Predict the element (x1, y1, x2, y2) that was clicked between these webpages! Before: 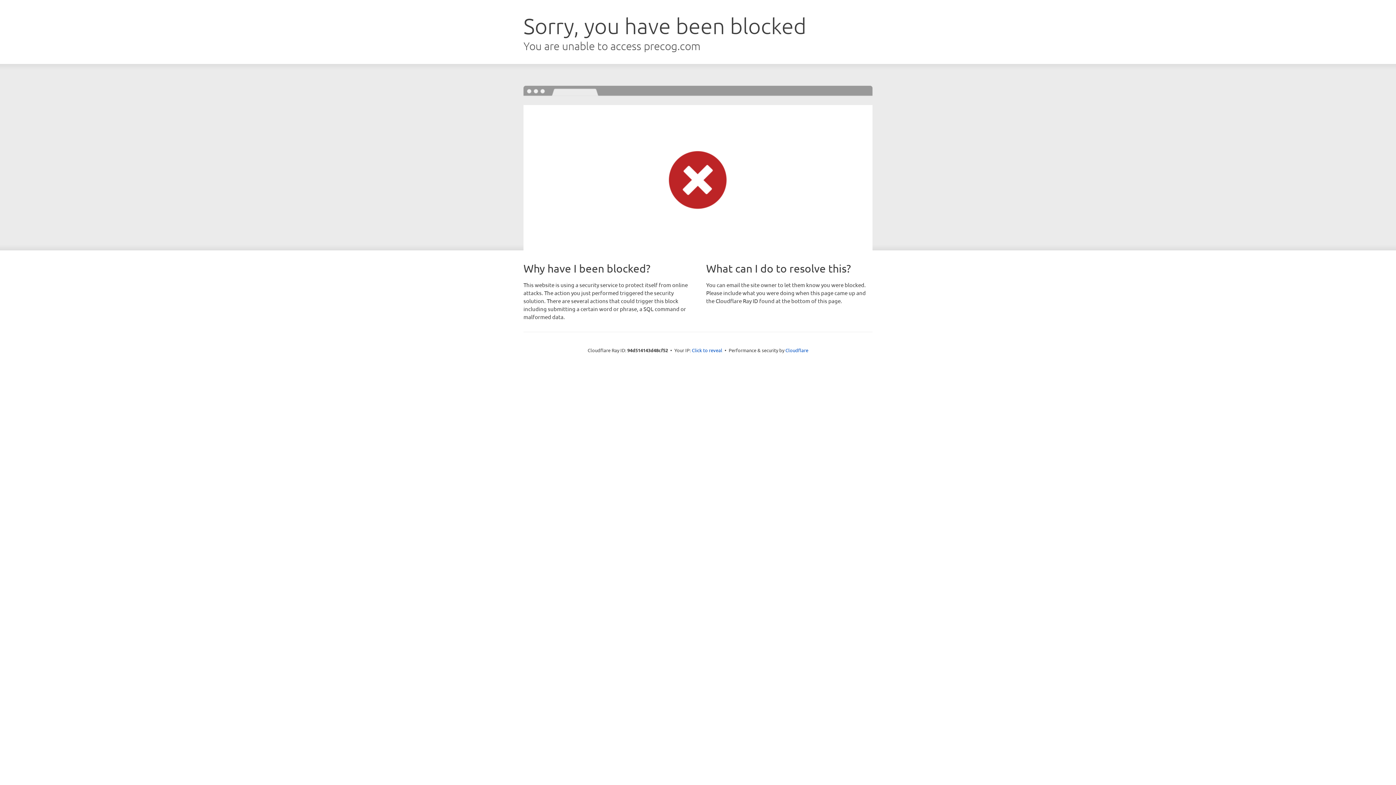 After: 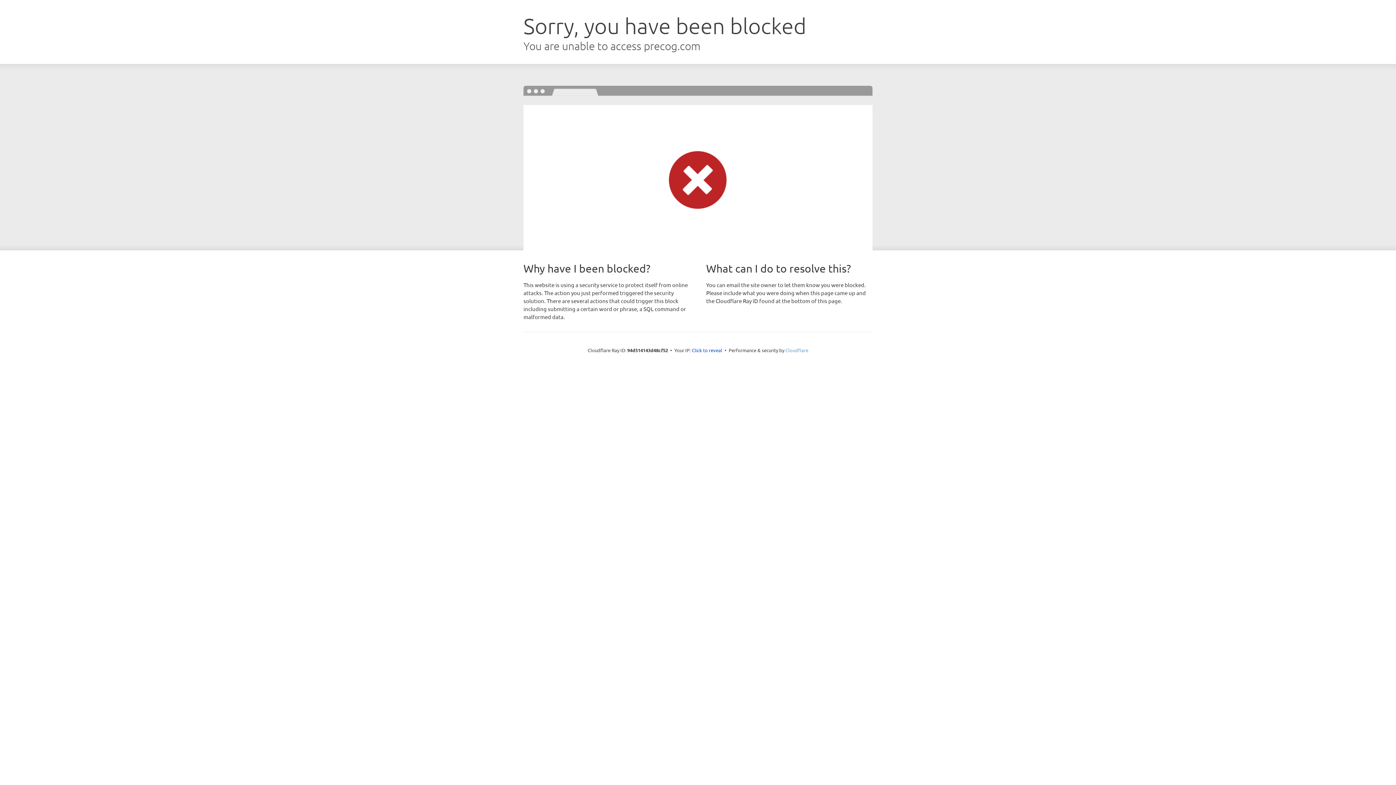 Action: bbox: (785, 347, 808, 353) label: Cloudflare